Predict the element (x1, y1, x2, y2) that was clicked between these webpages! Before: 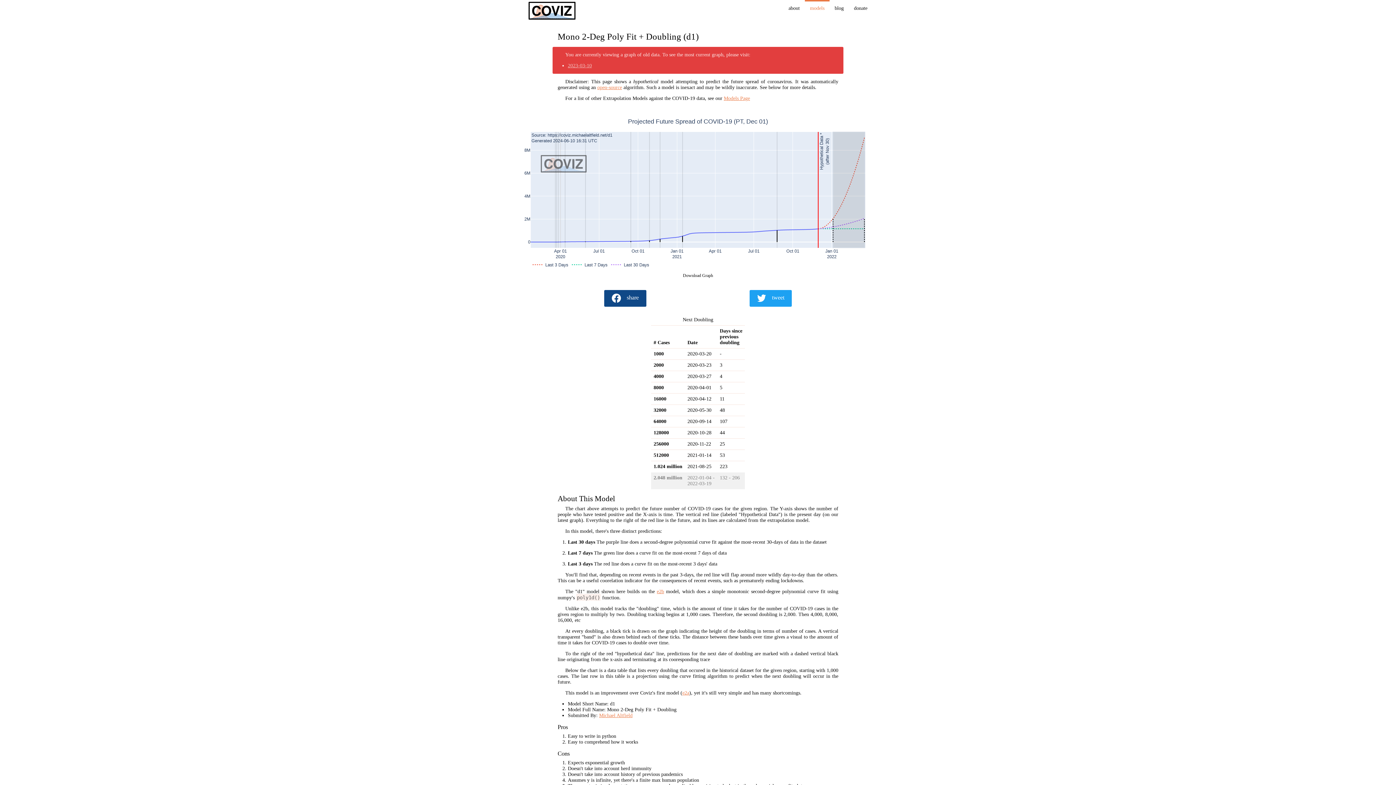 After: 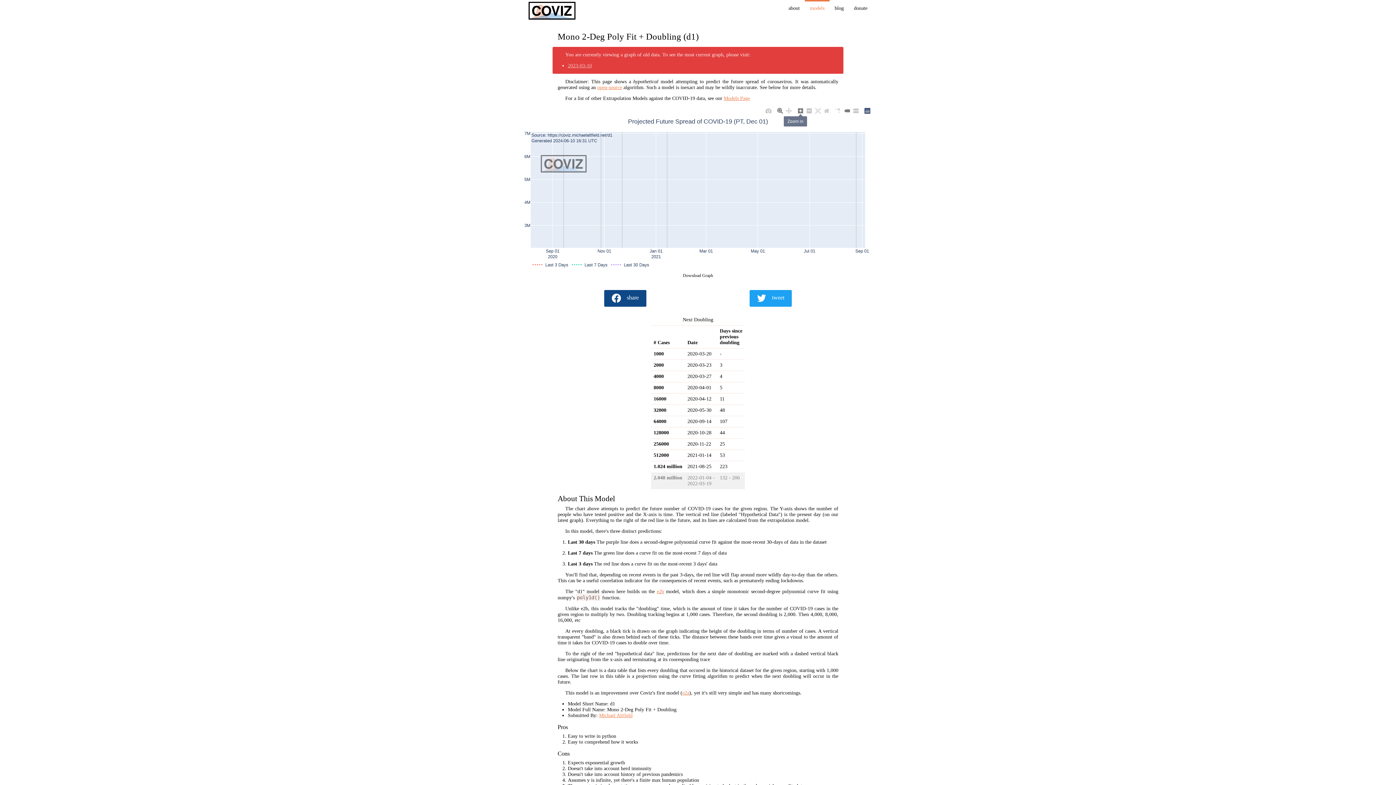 Action: bbox: (796, 107, 805, 115)